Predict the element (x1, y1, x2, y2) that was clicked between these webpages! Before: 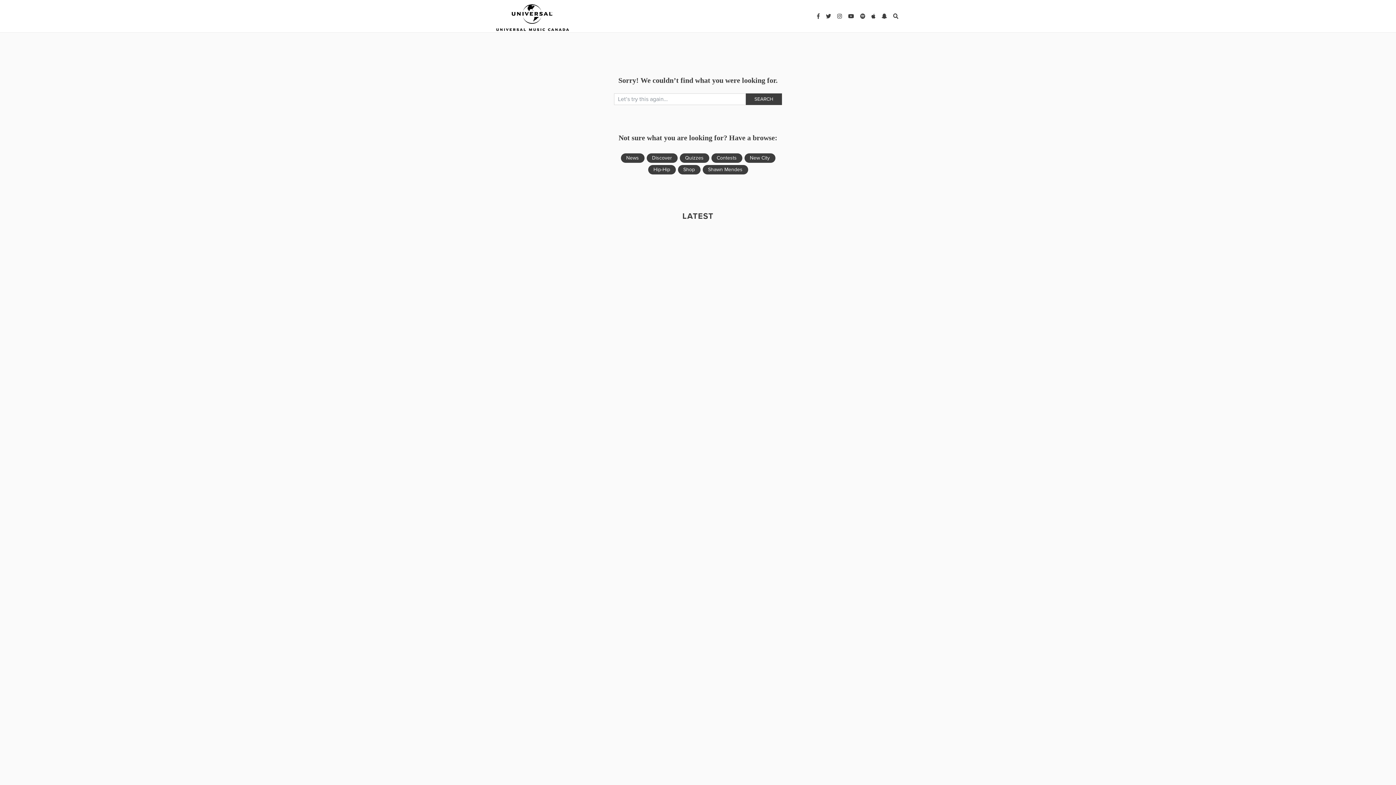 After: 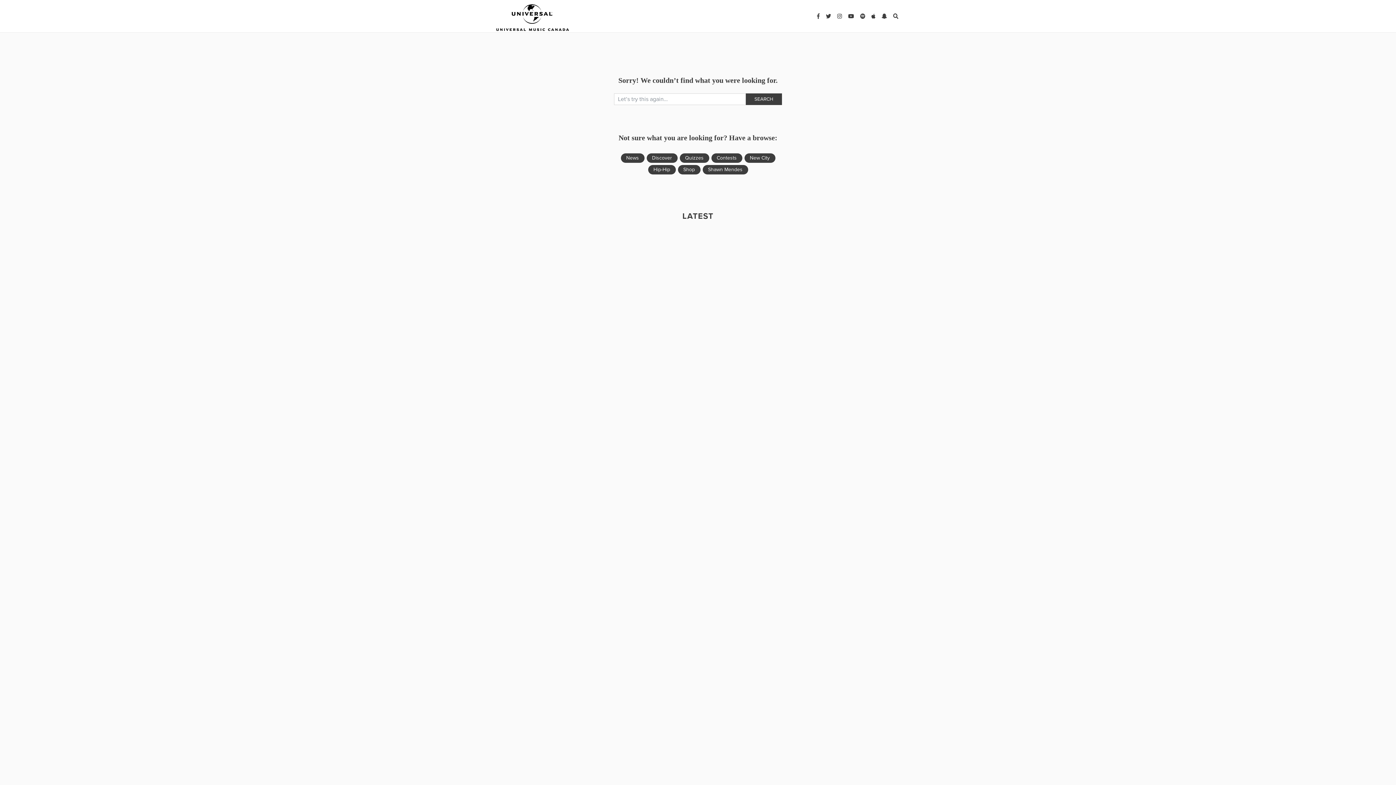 Action: bbox: (620, 153, 644, 162) label: News